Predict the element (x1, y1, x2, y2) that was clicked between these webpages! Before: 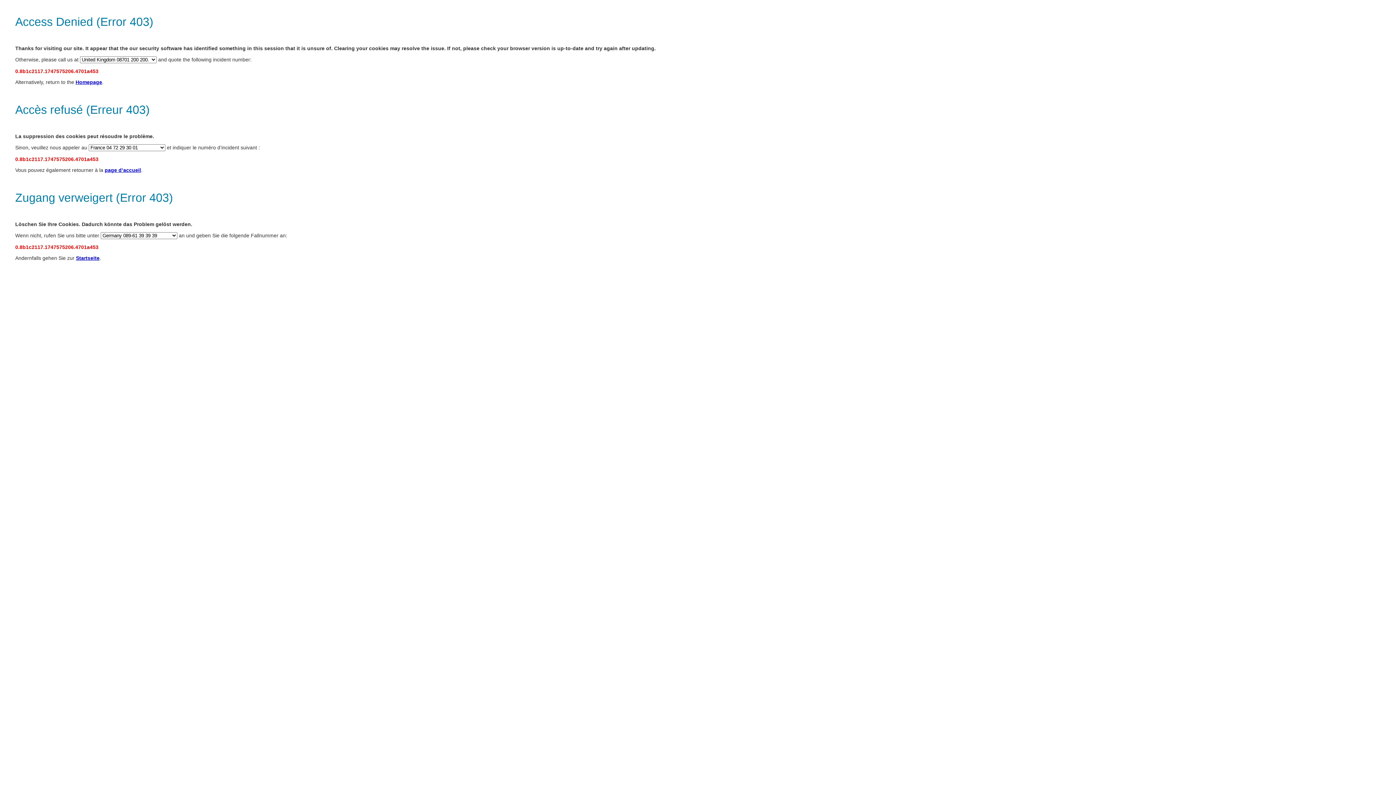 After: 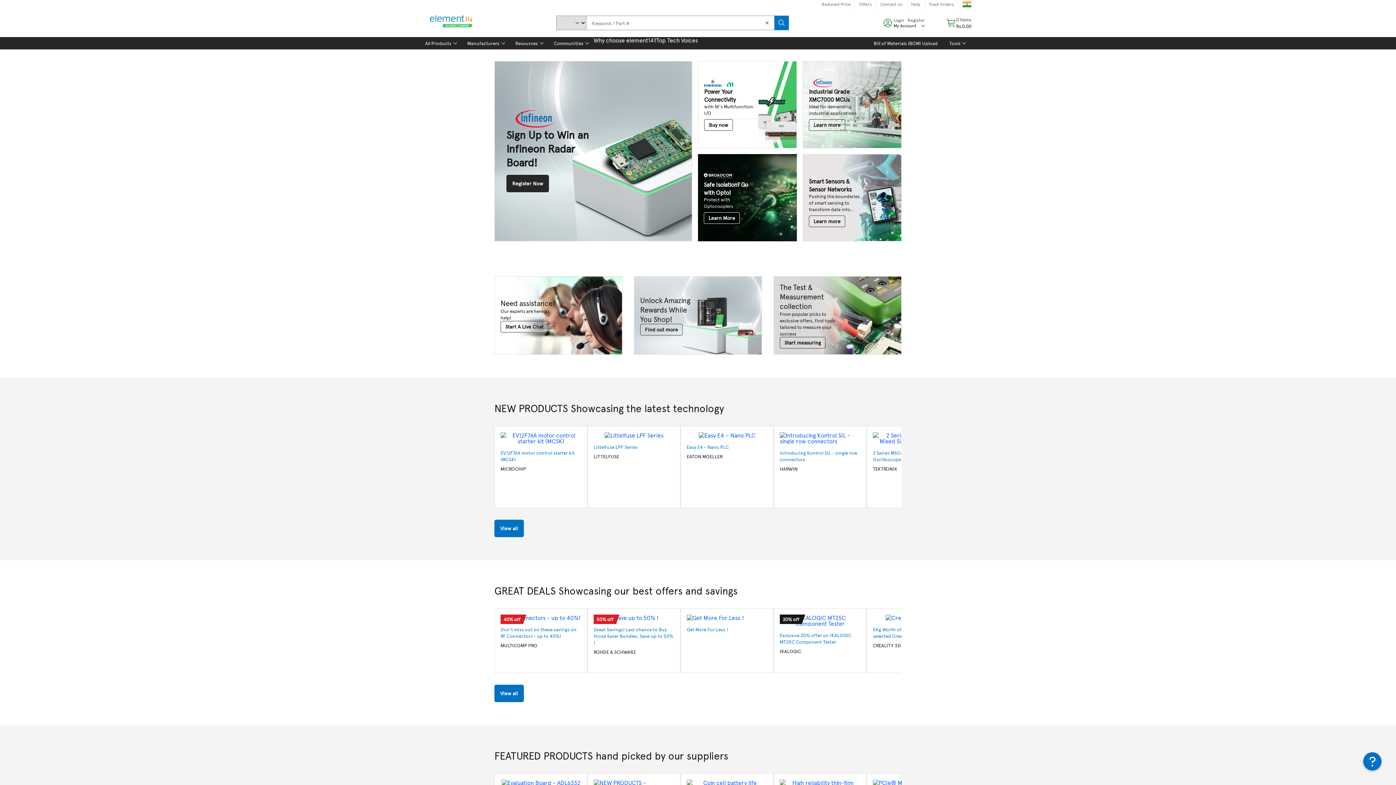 Action: bbox: (76, 255, 99, 261) label: Startseite